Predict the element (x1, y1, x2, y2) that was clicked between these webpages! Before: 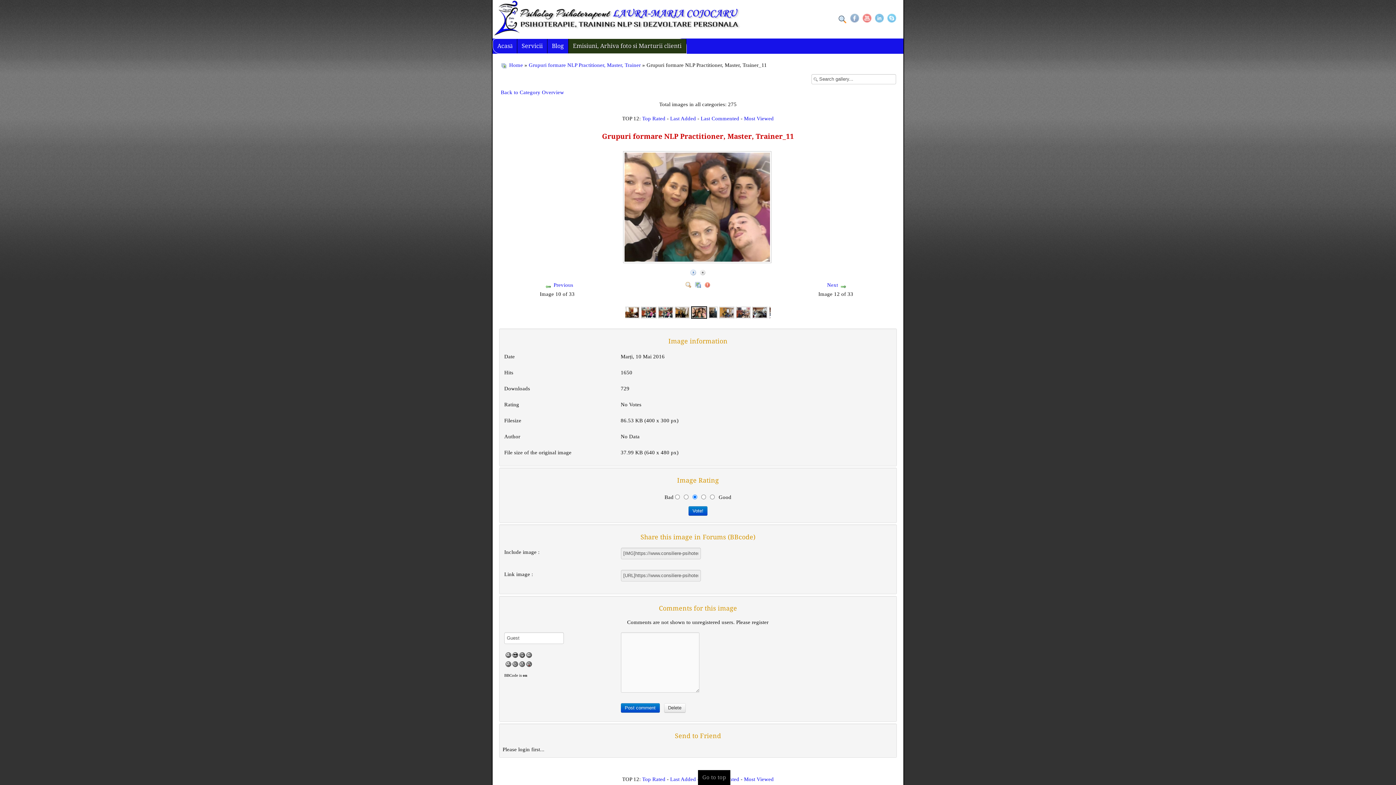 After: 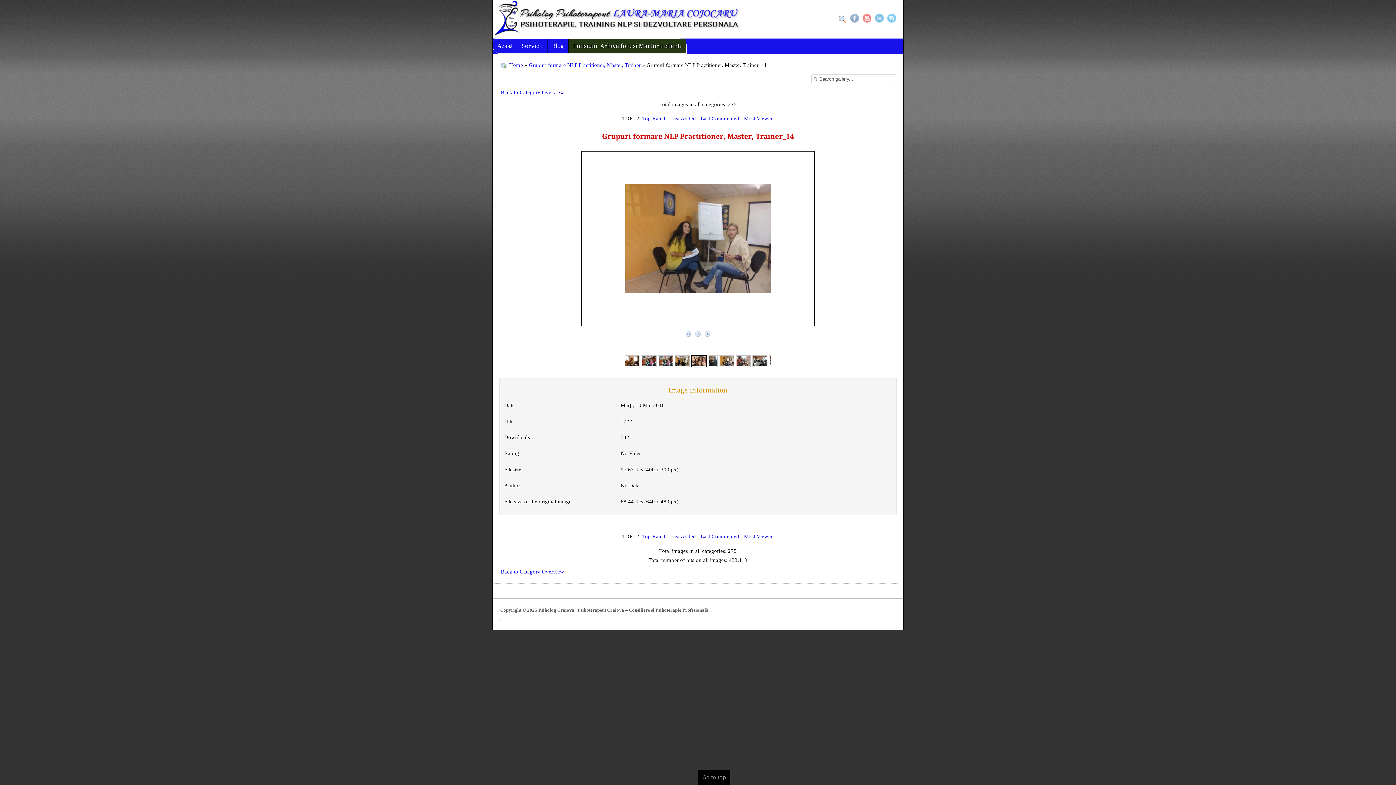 Action: bbox: (689, 267, 697, 273)